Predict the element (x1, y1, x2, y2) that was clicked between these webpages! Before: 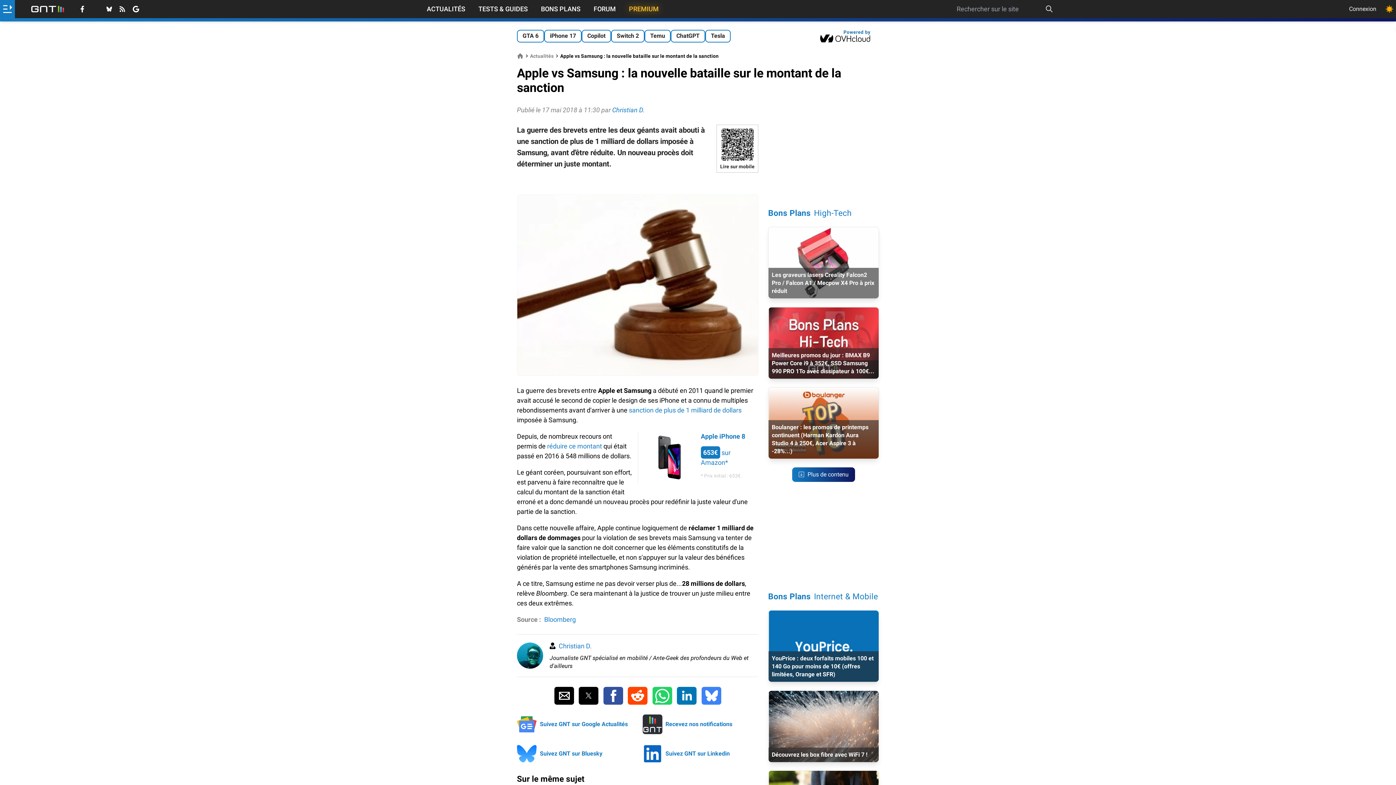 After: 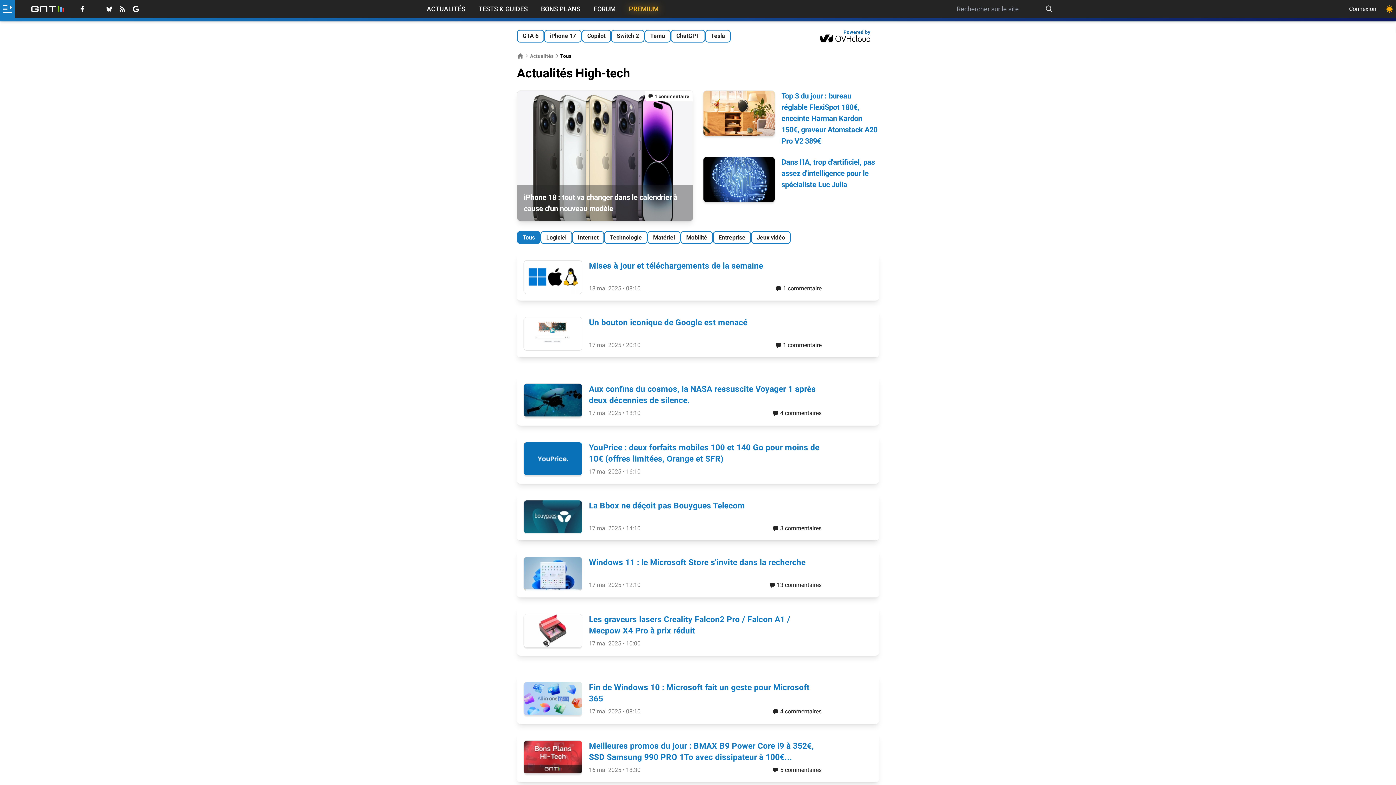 Action: label: Actualités bbox: (530, 53, 553, 58)